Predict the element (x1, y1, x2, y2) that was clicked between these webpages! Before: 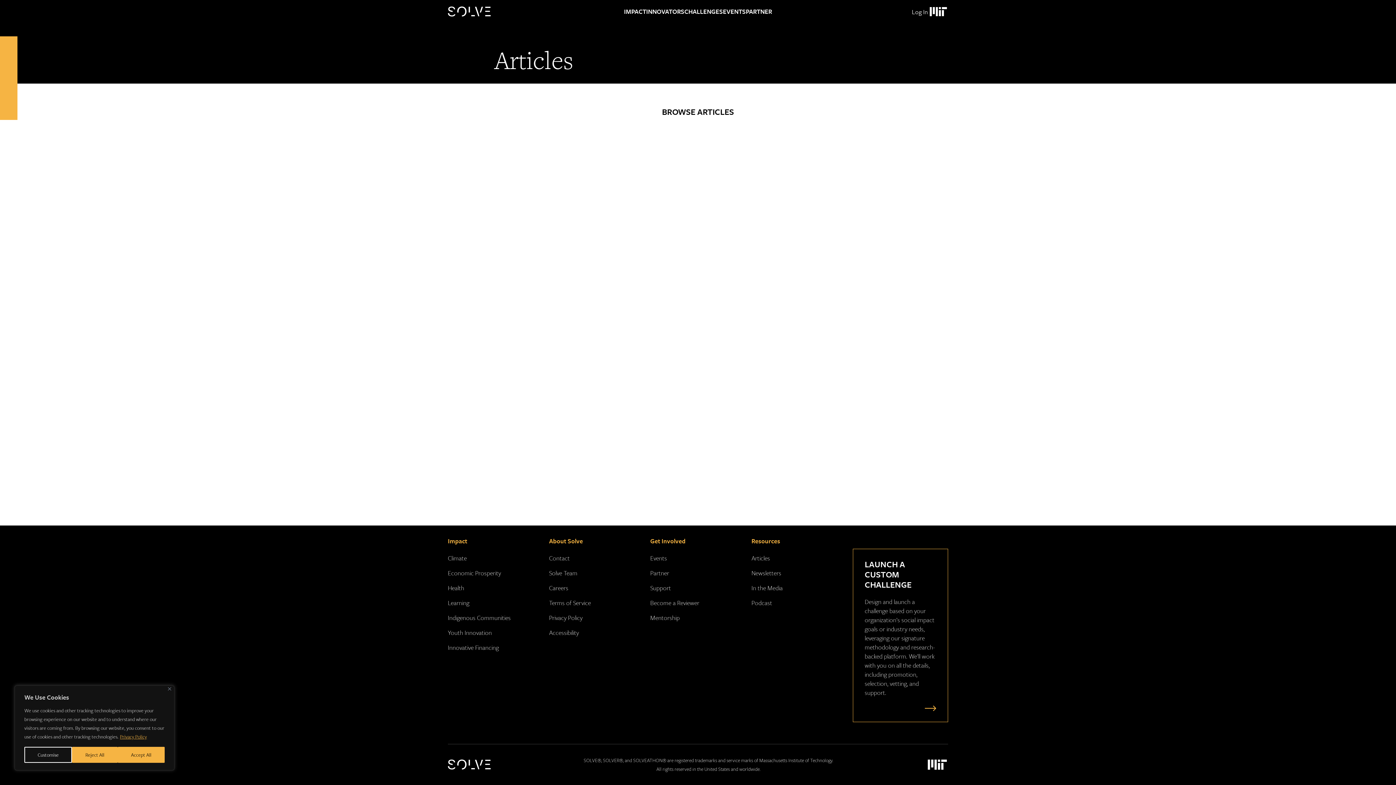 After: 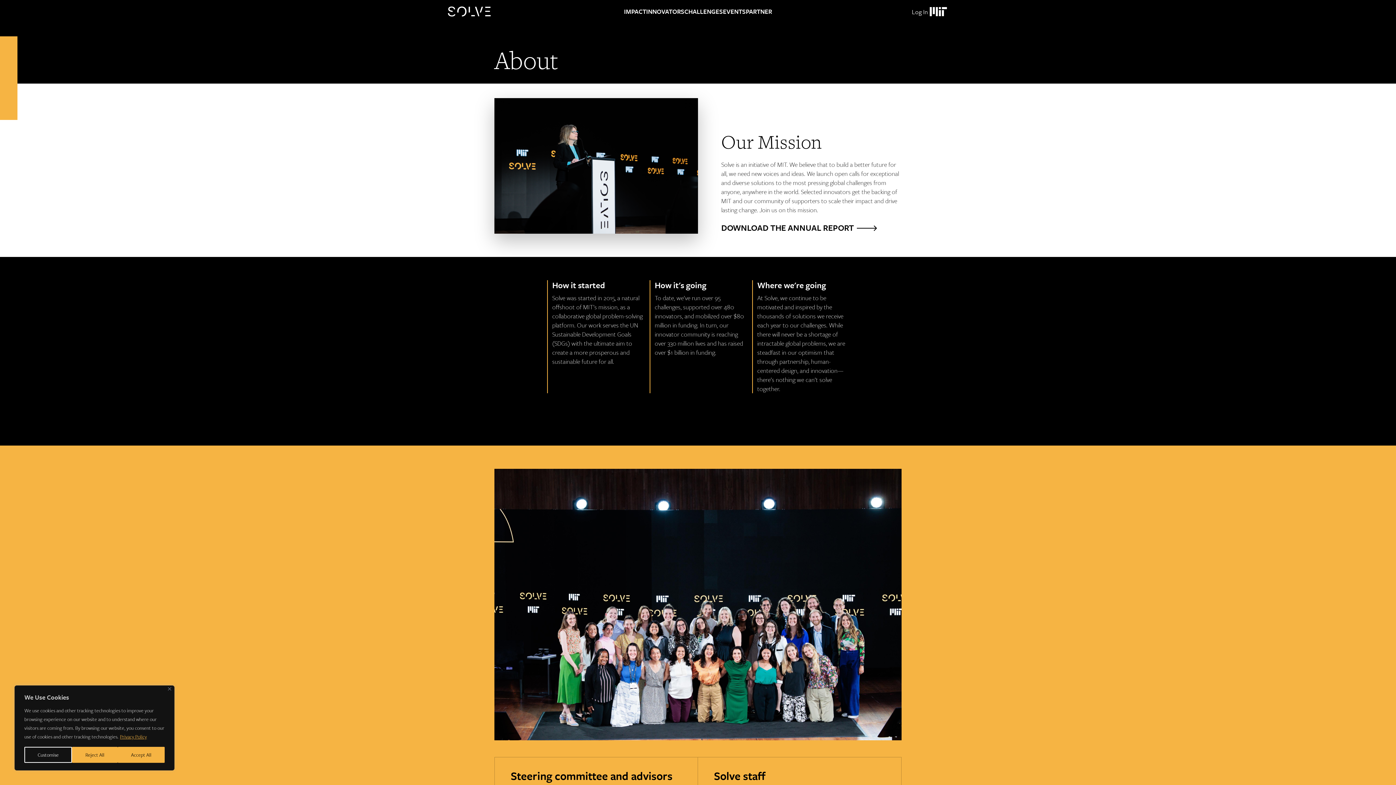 Action: label: About Solve bbox: (549, 536, 583, 545)